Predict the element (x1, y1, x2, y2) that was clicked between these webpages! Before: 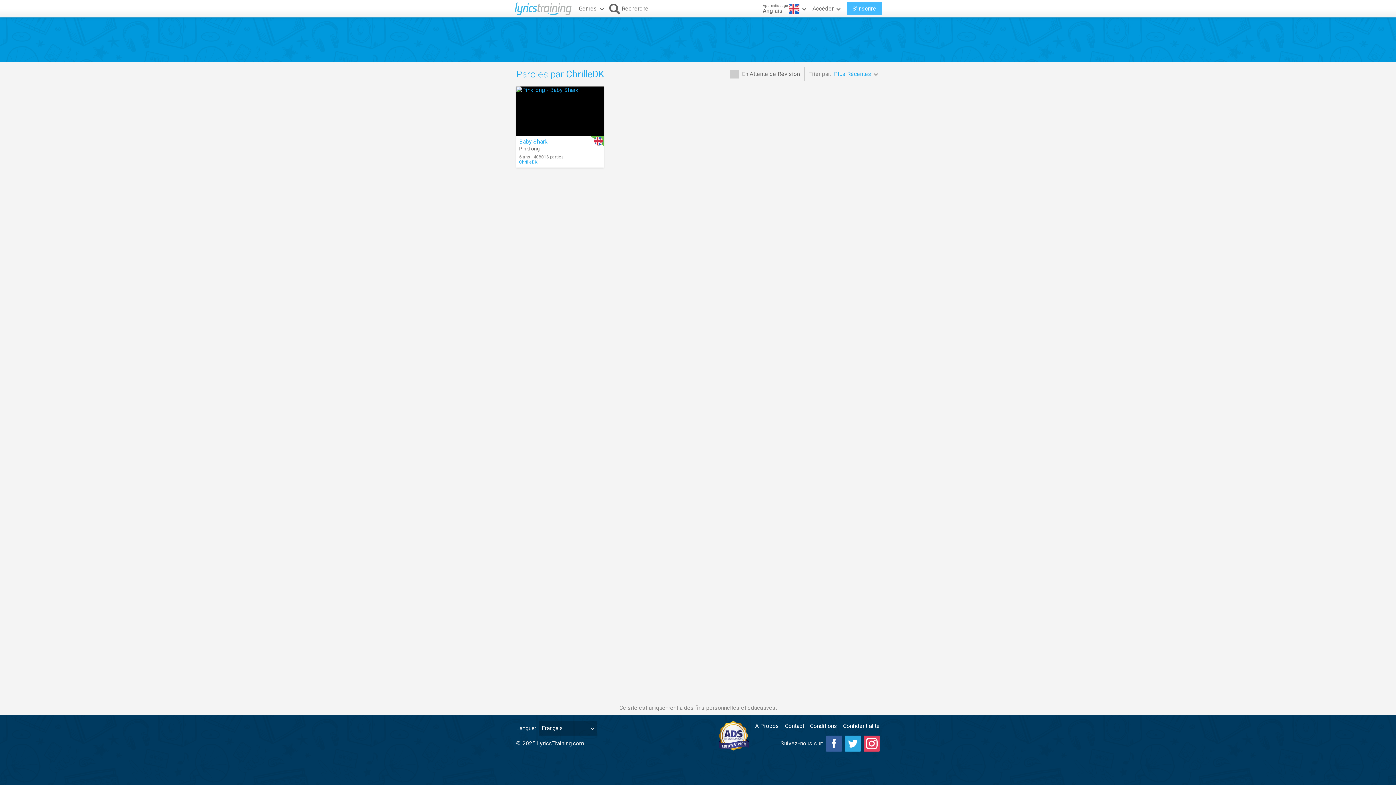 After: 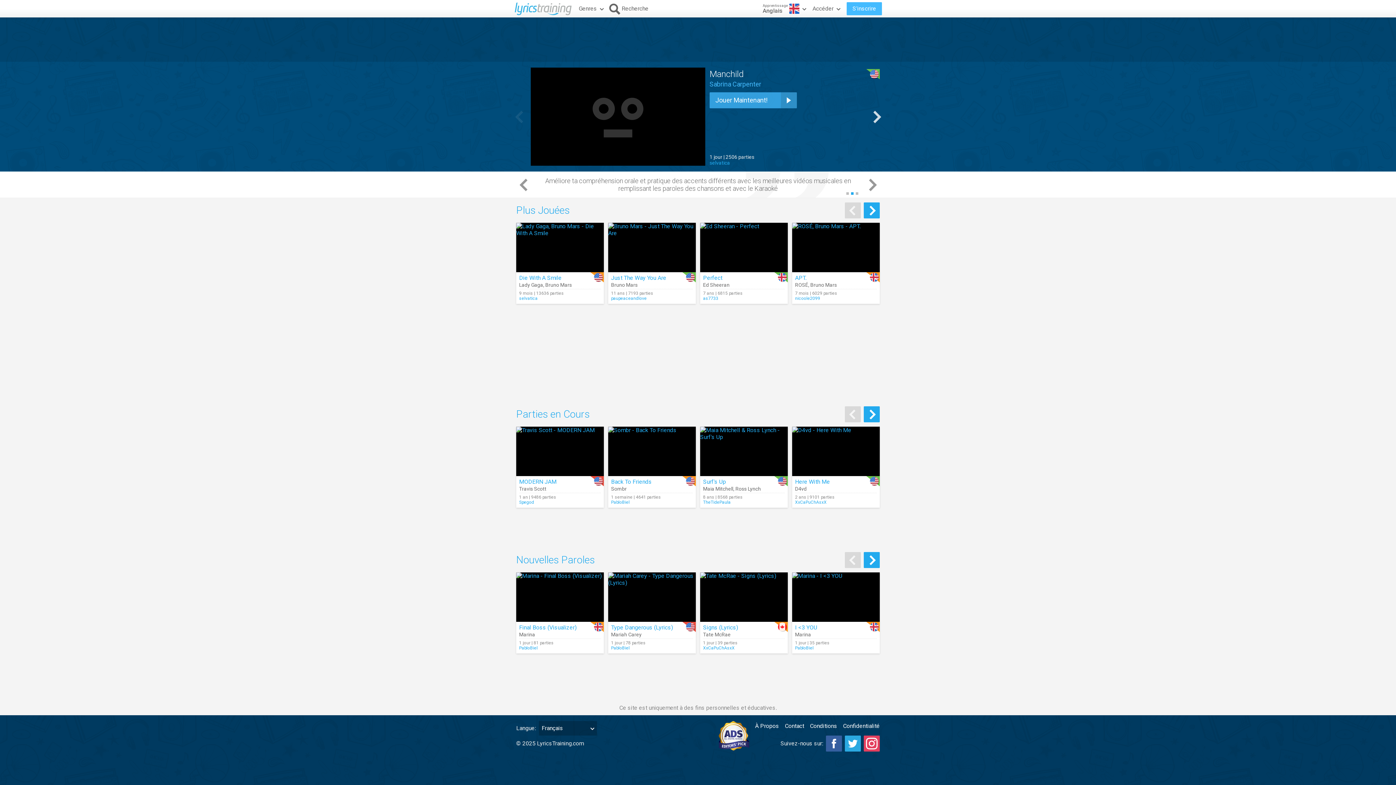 Action: bbox: (512, 0, 574, 17)